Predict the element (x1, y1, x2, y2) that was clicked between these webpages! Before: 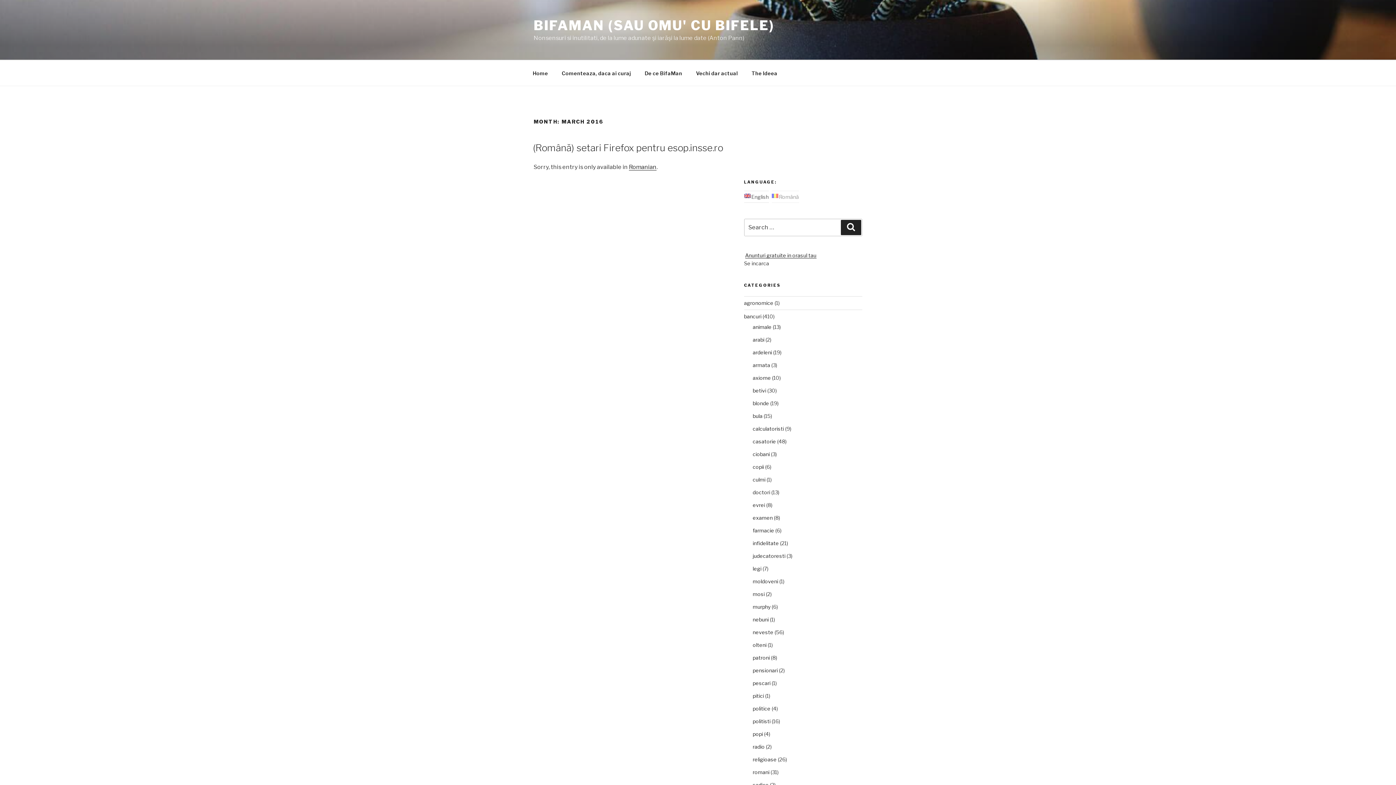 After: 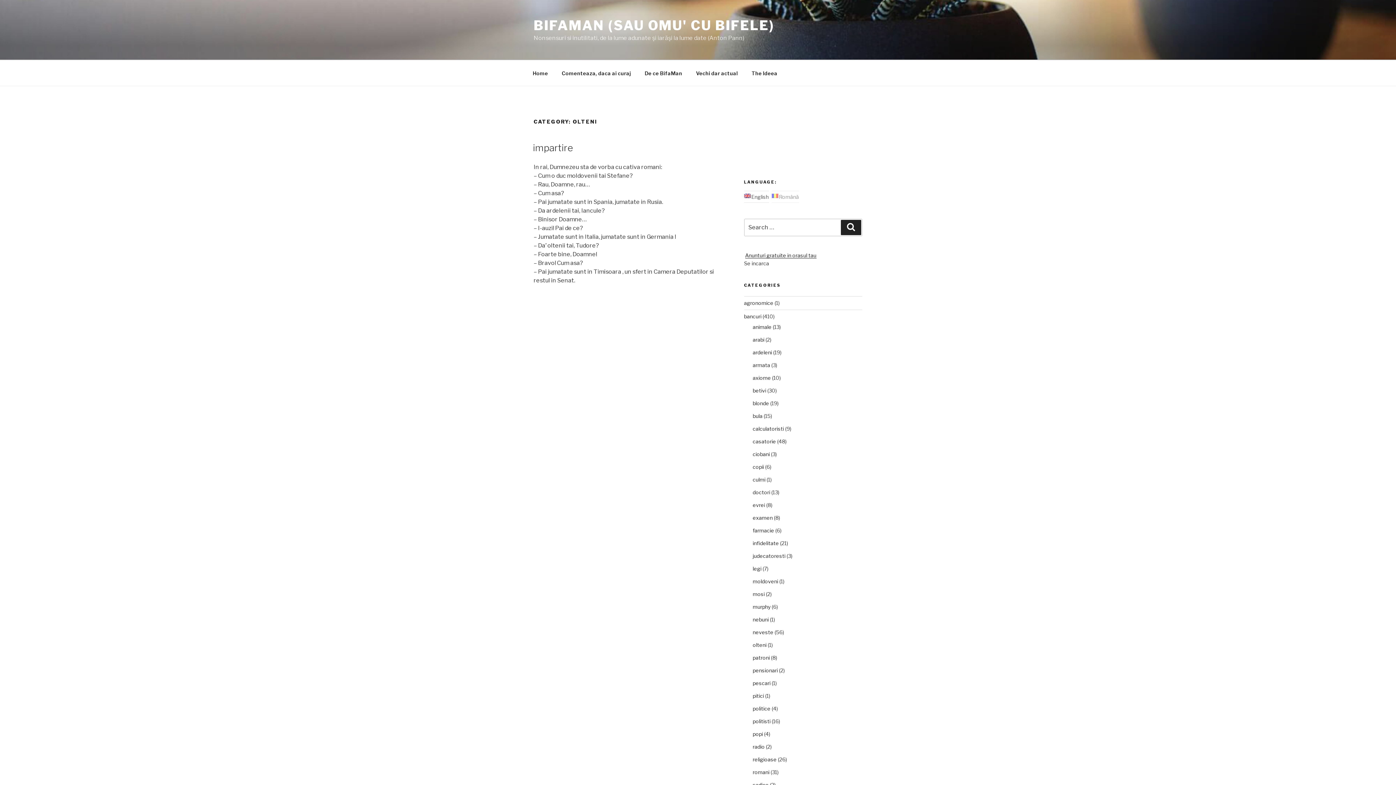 Action: label: olteni bbox: (752, 642, 766, 648)